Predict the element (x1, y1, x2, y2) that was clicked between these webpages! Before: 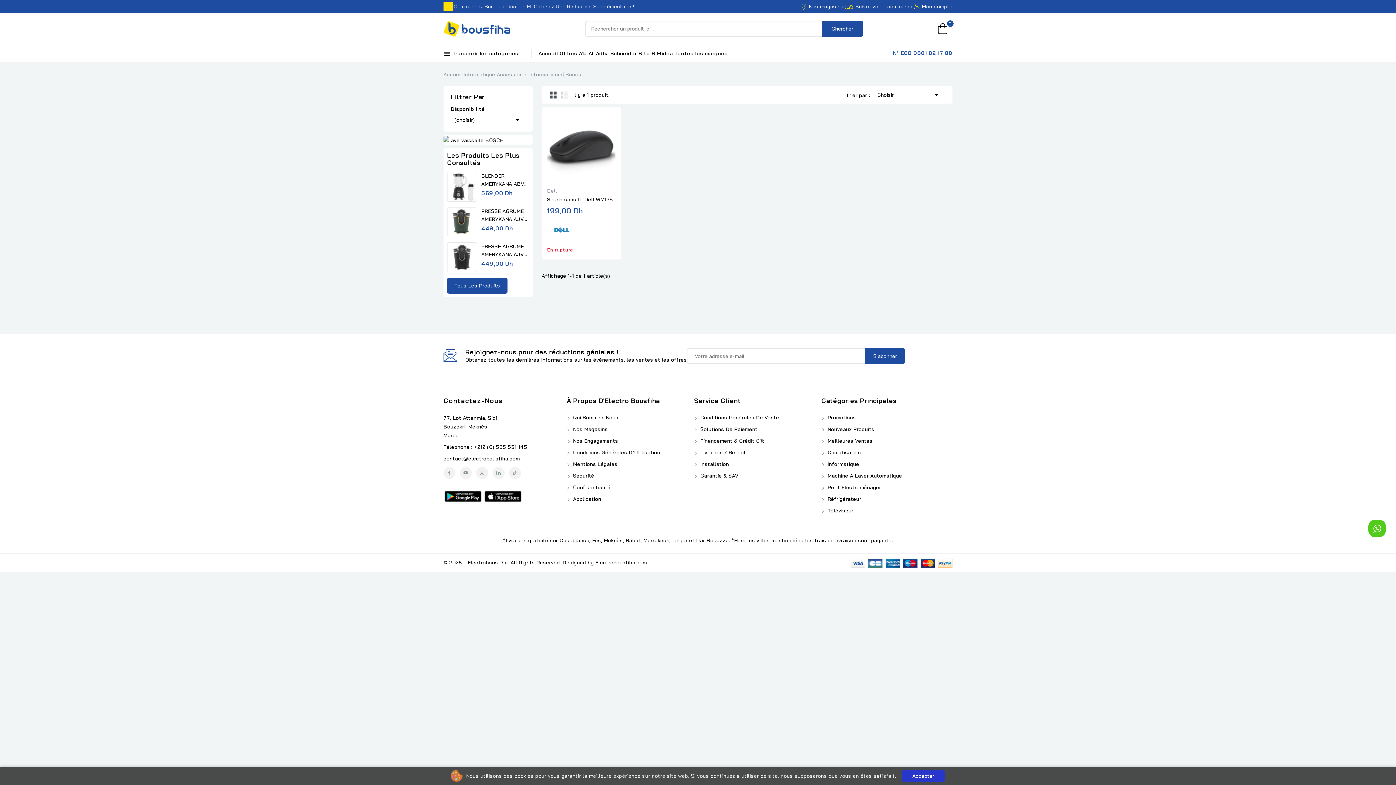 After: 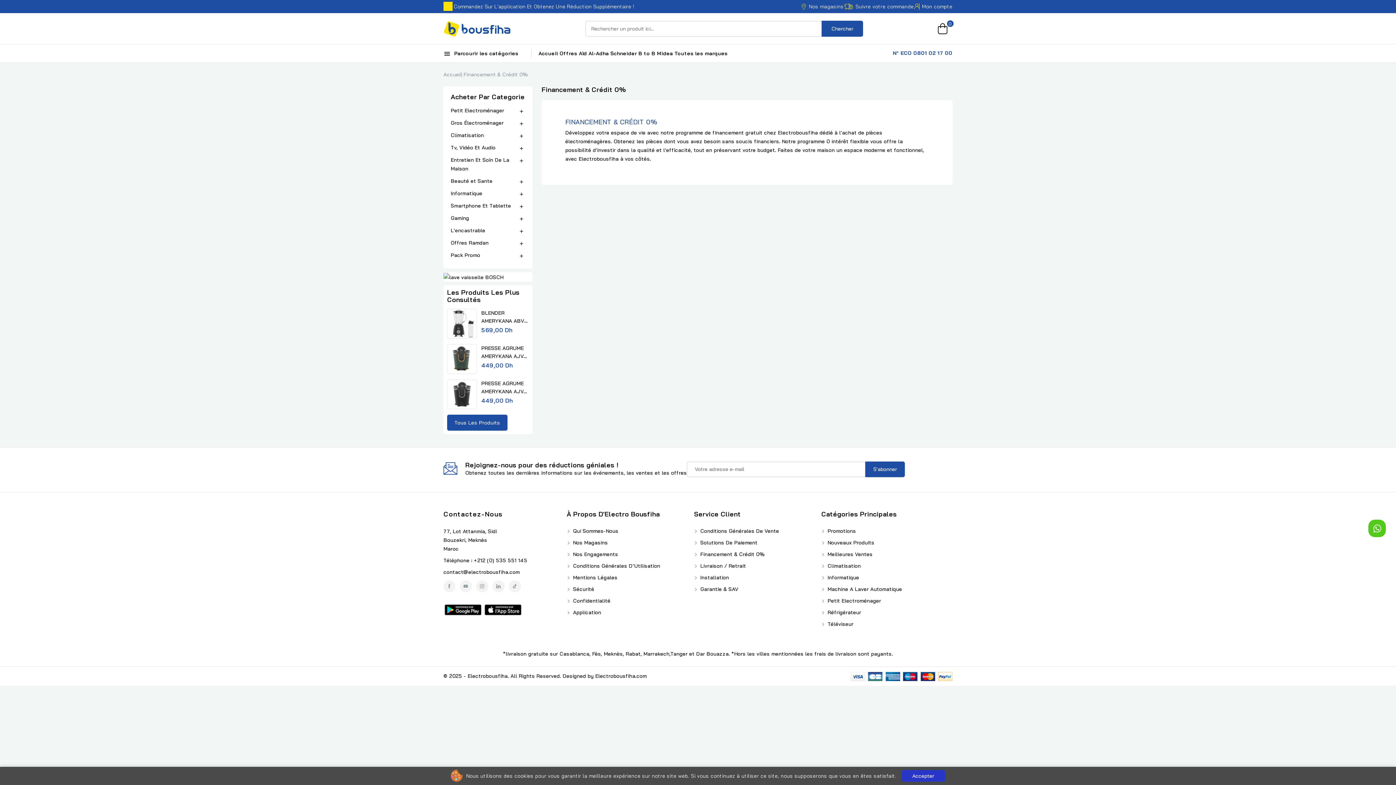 Action: bbox: (694, 437, 764, 444) label:  Financement & Crédit 0%